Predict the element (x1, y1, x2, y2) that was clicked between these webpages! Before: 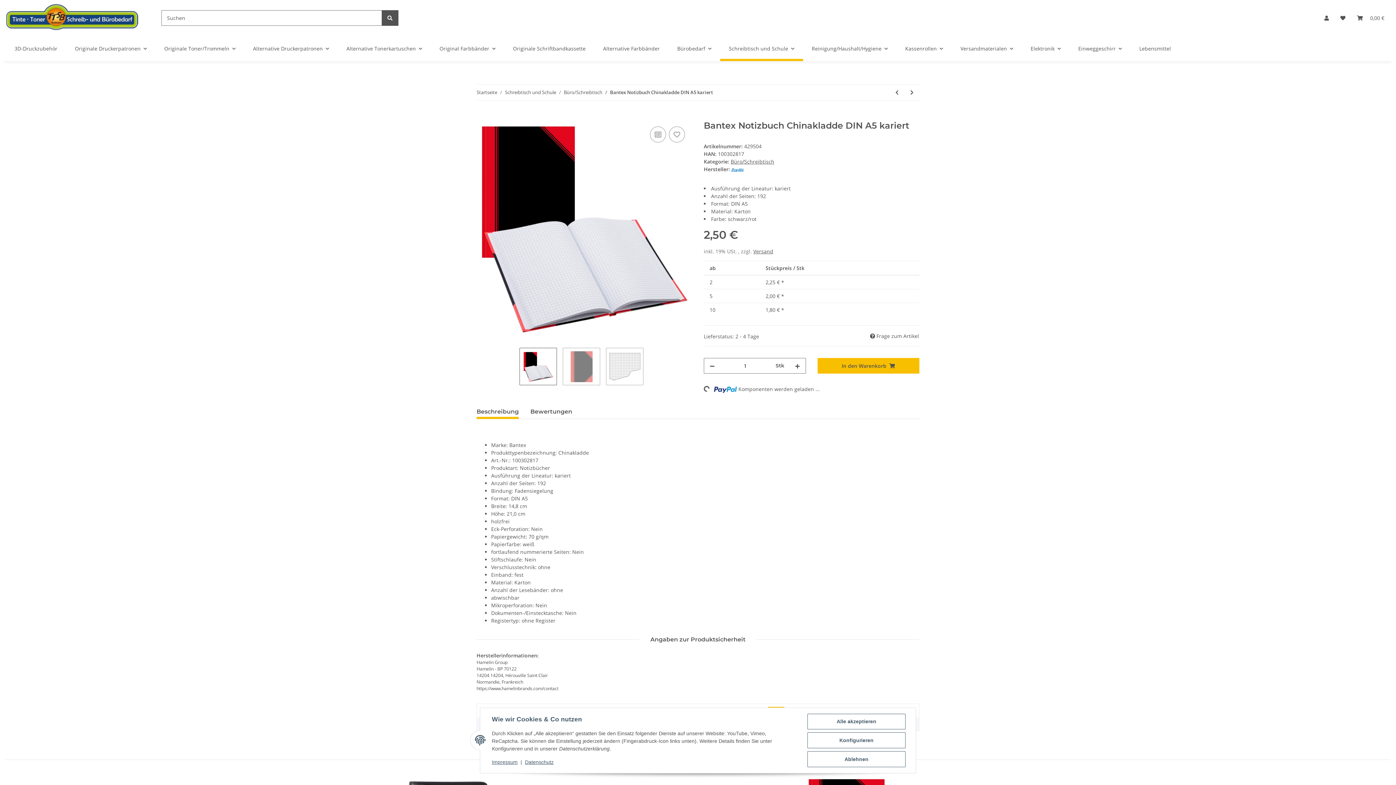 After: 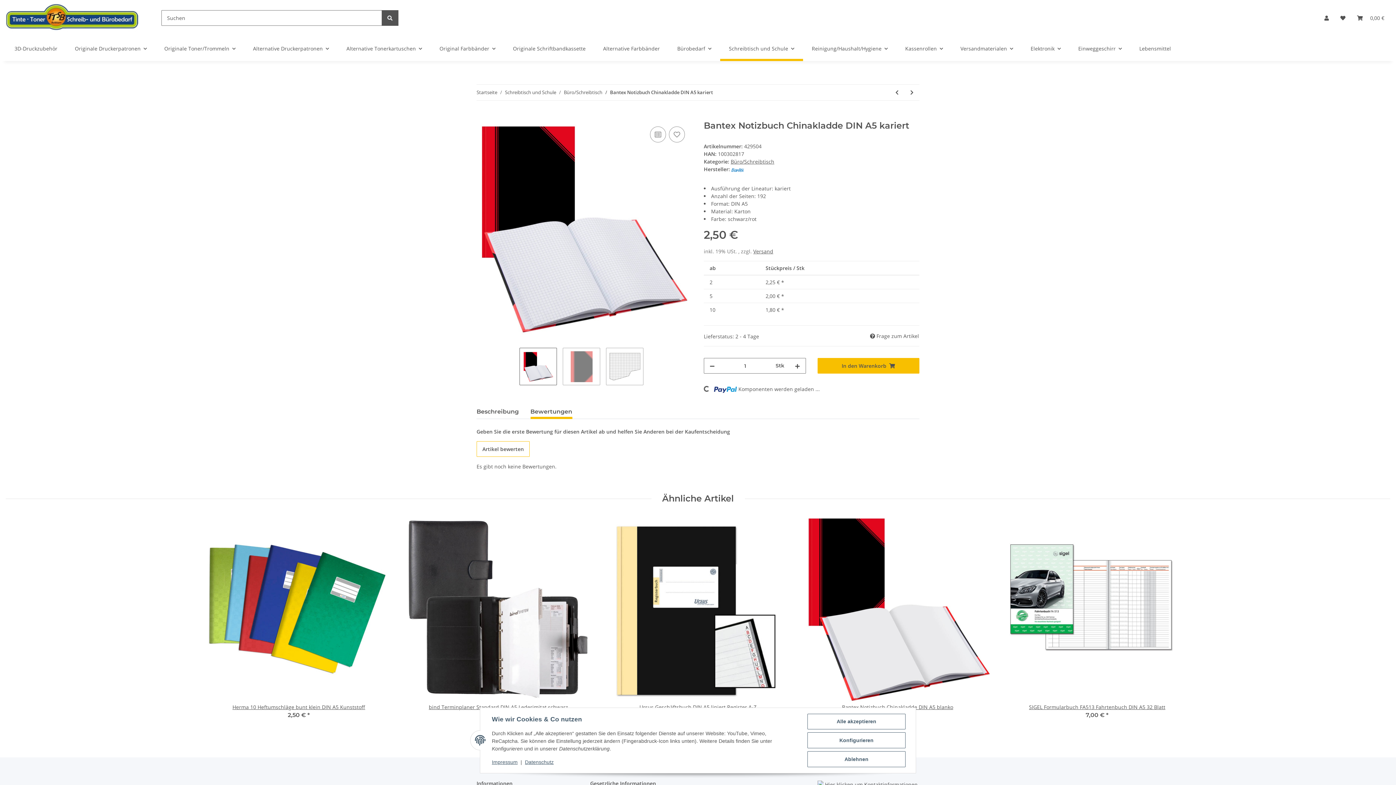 Action: label: Bewertungen bbox: (530, 404, 572, 419)